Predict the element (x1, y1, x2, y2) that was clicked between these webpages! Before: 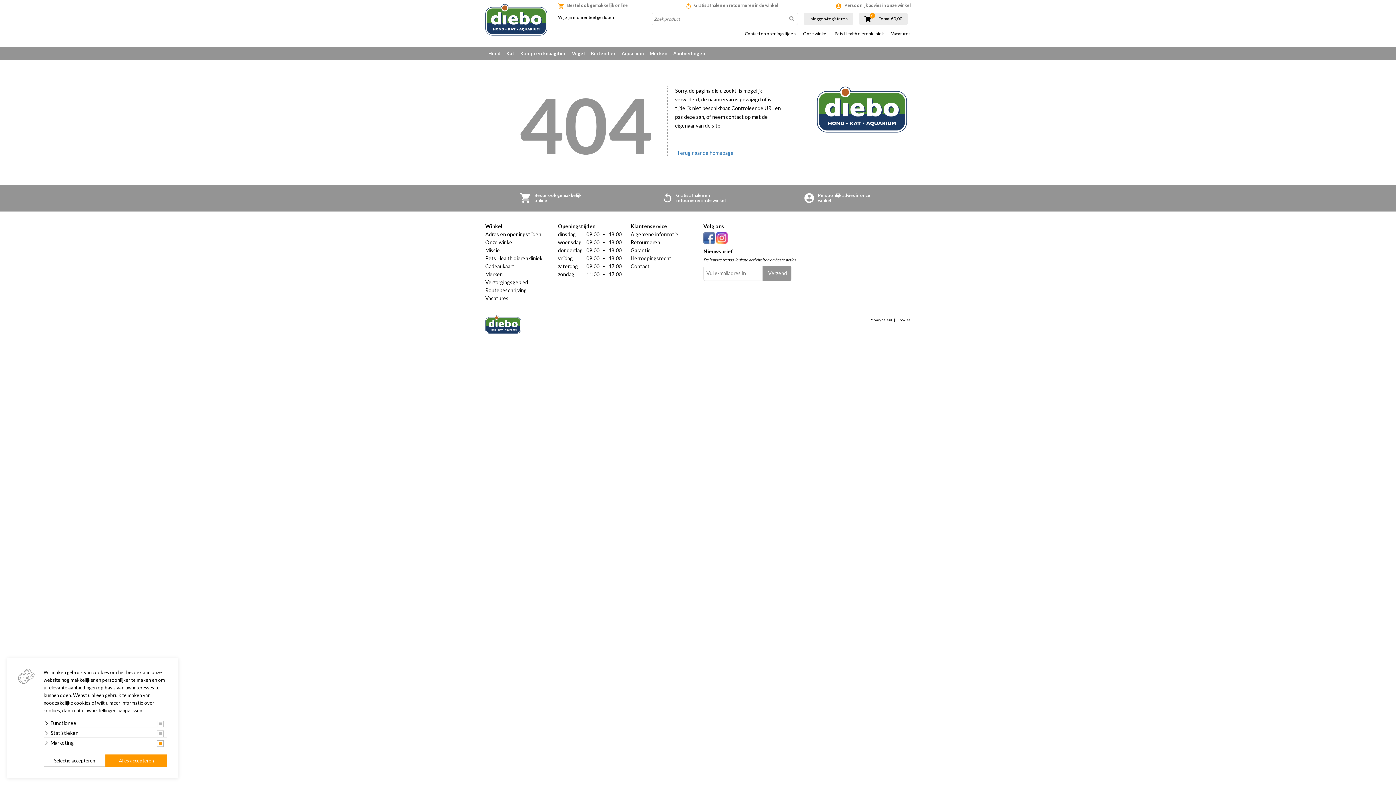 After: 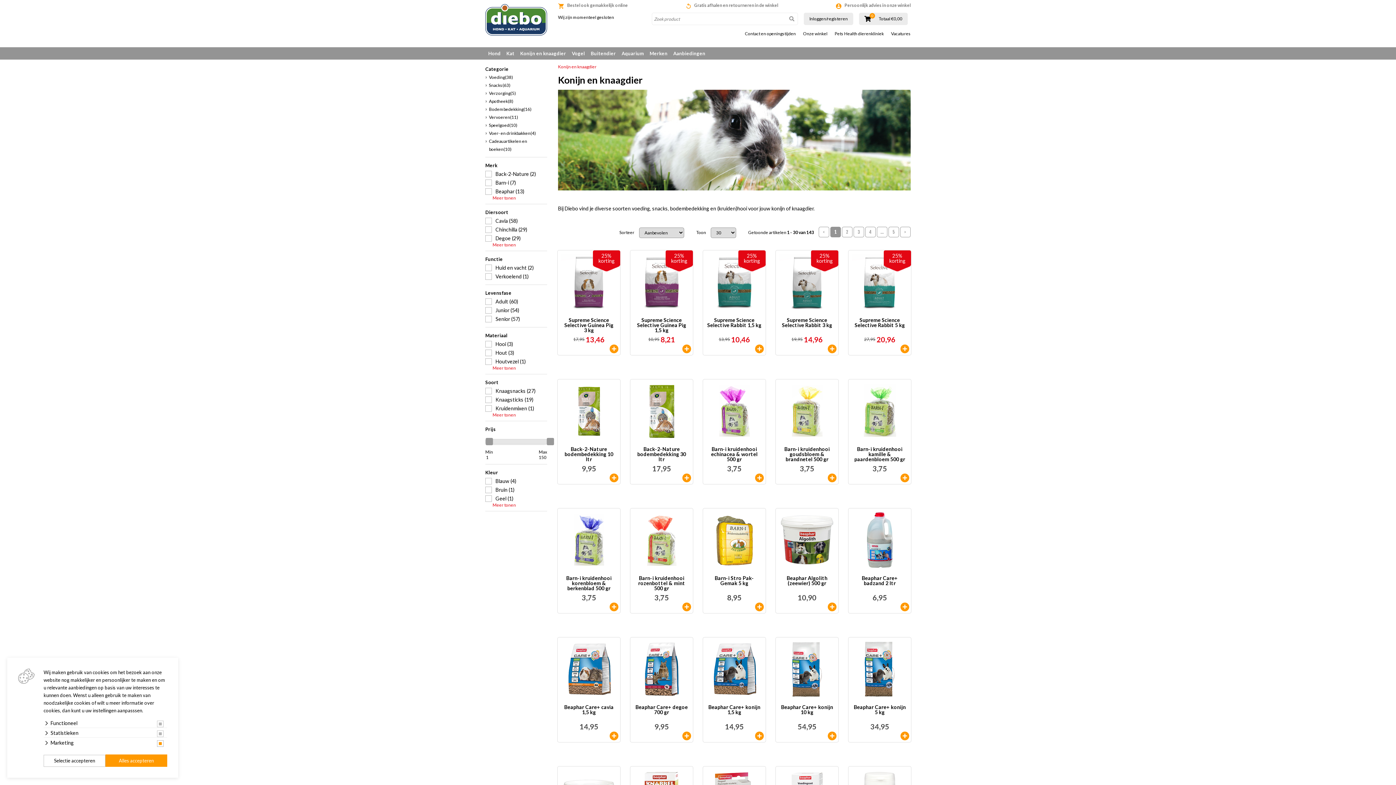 Action: label: Konijn en knaagdier bbox: (517, 47, 569, 59)